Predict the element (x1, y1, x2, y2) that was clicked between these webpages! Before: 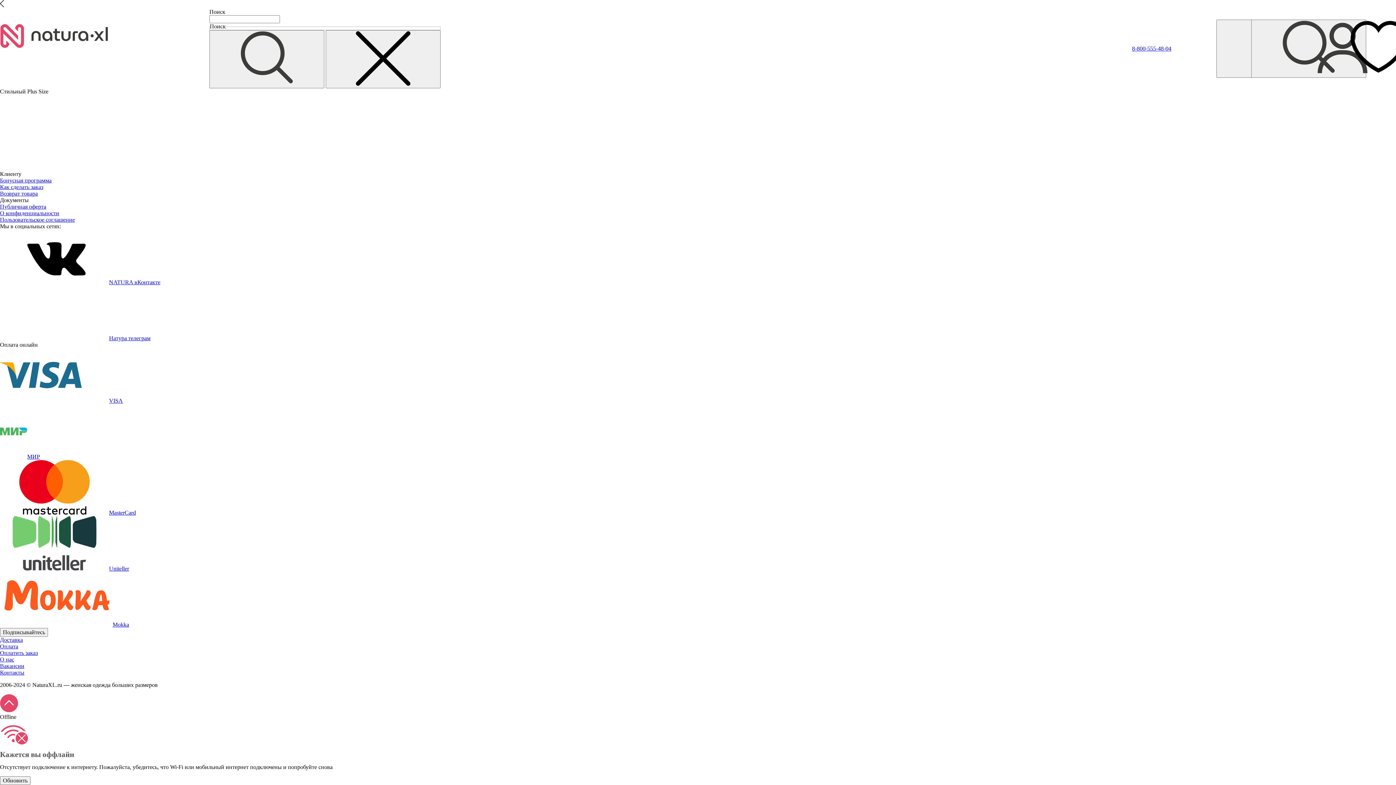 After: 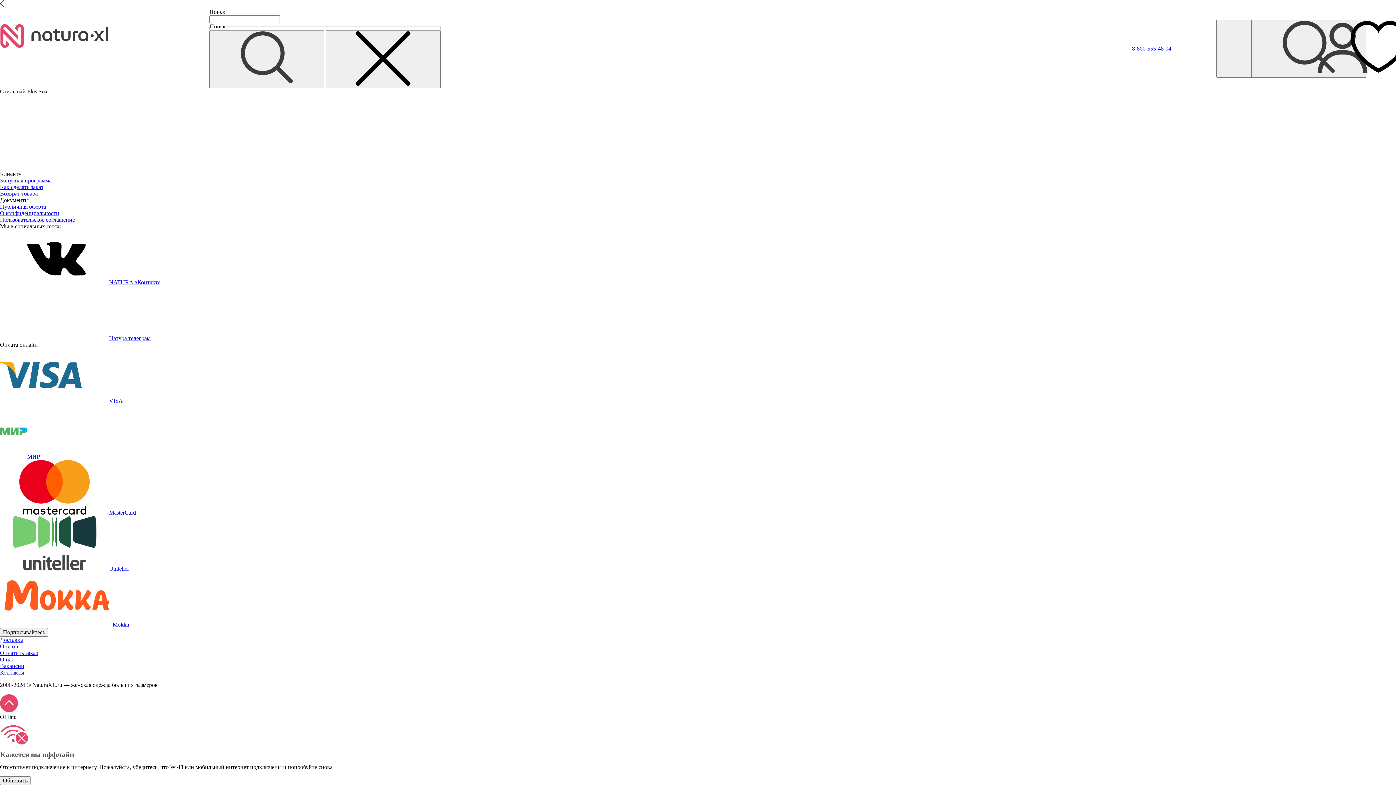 Action: bbox: (0, 184, 43, 190) label: Как сделать заказ